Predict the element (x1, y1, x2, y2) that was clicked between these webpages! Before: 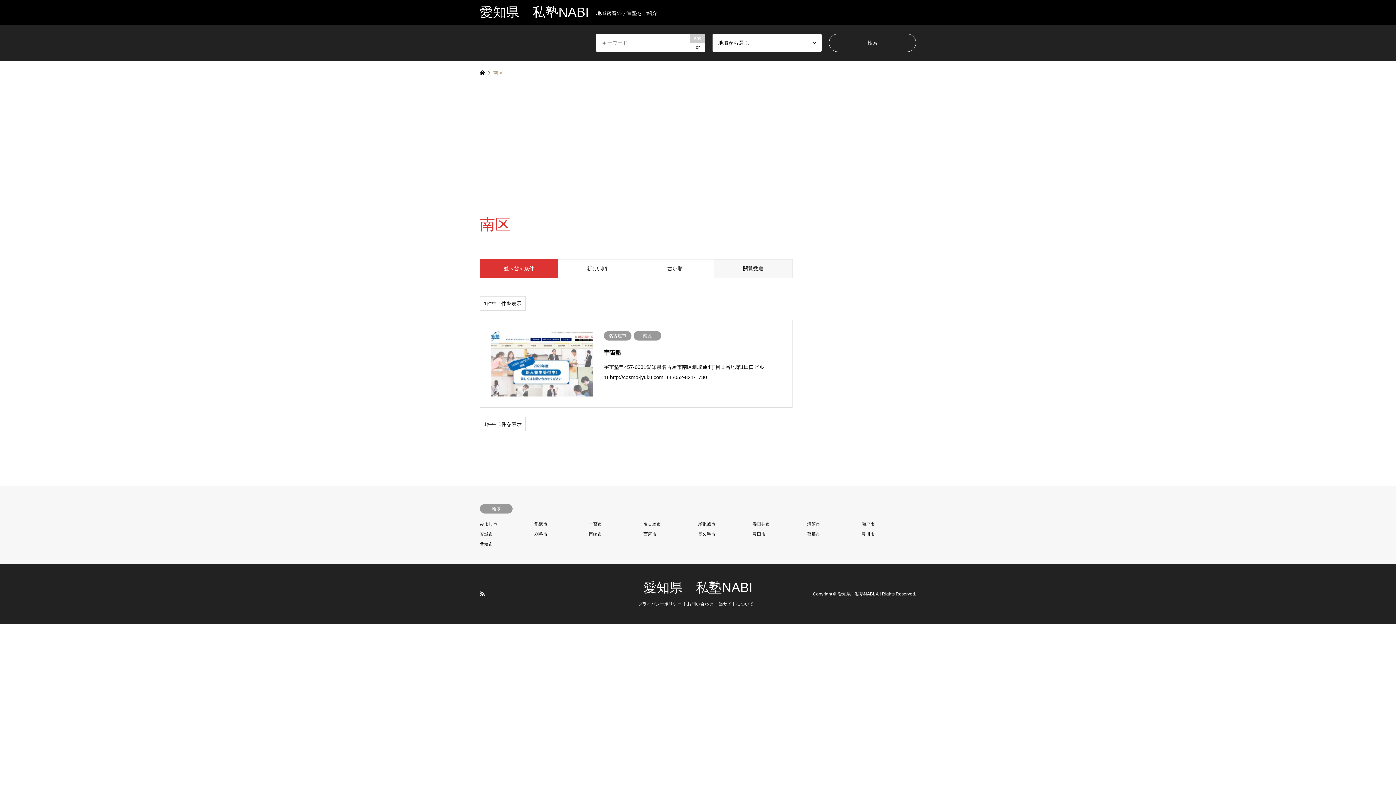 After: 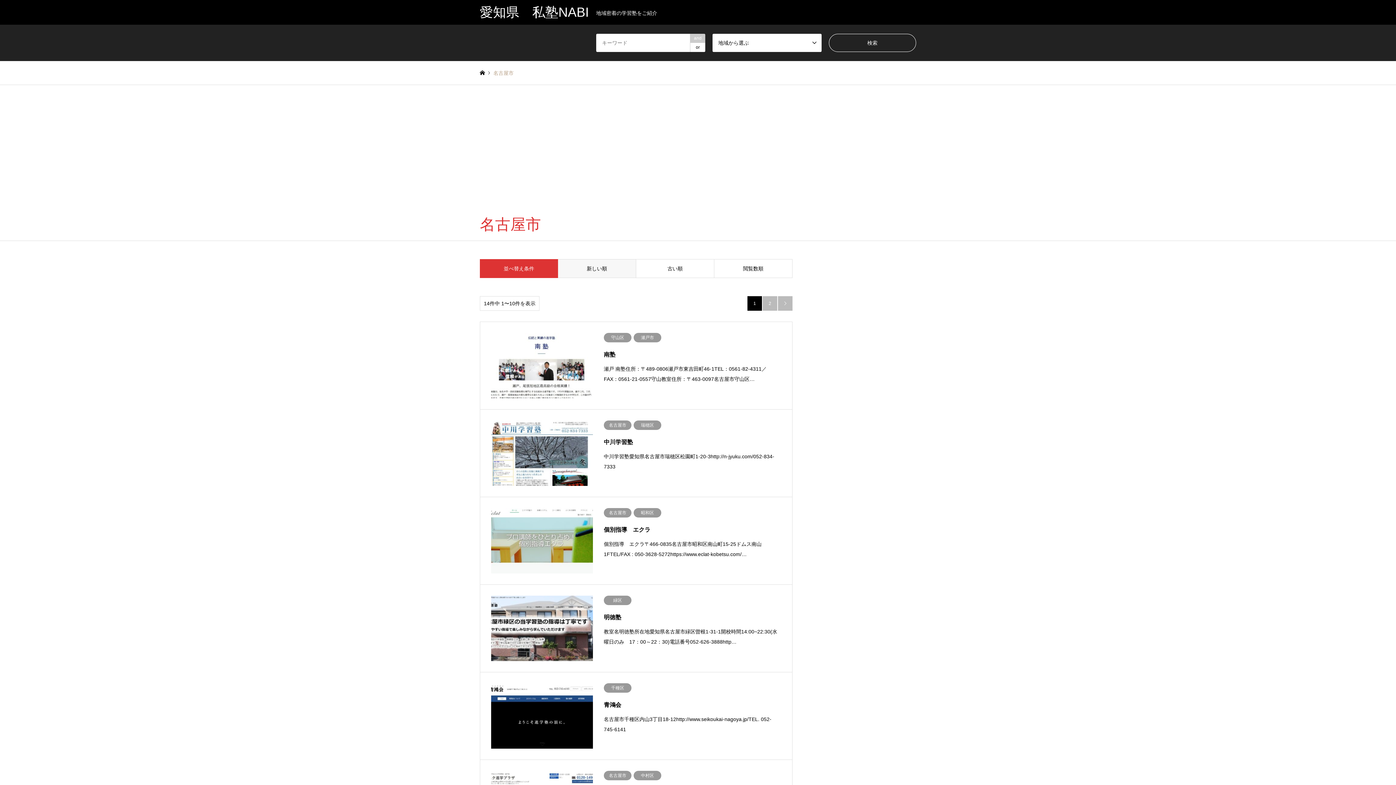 Action: label: 名古屋市 bbox: (643, 521, 661, 526)